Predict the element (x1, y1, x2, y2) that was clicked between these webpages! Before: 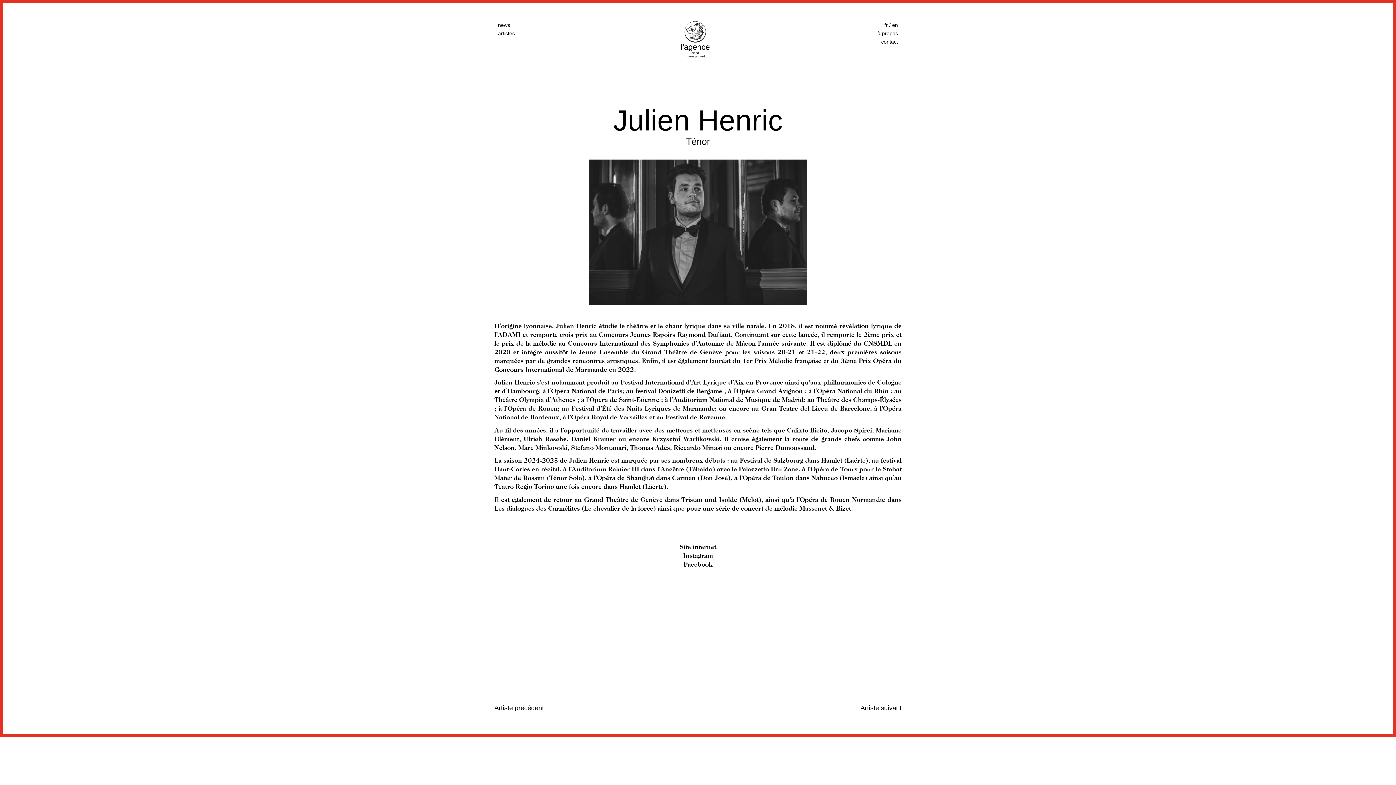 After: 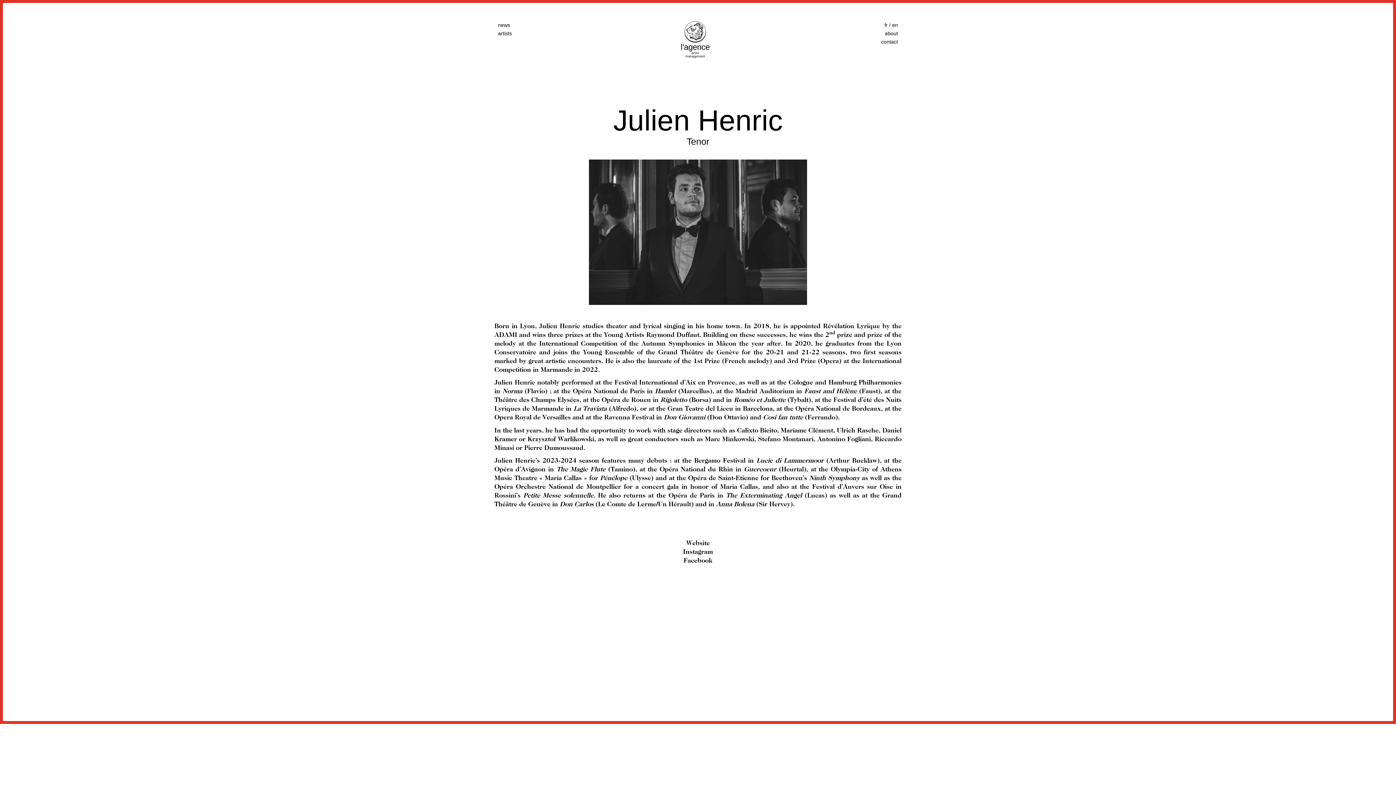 Action: bbox: (892, 22, 898, 28) label: en